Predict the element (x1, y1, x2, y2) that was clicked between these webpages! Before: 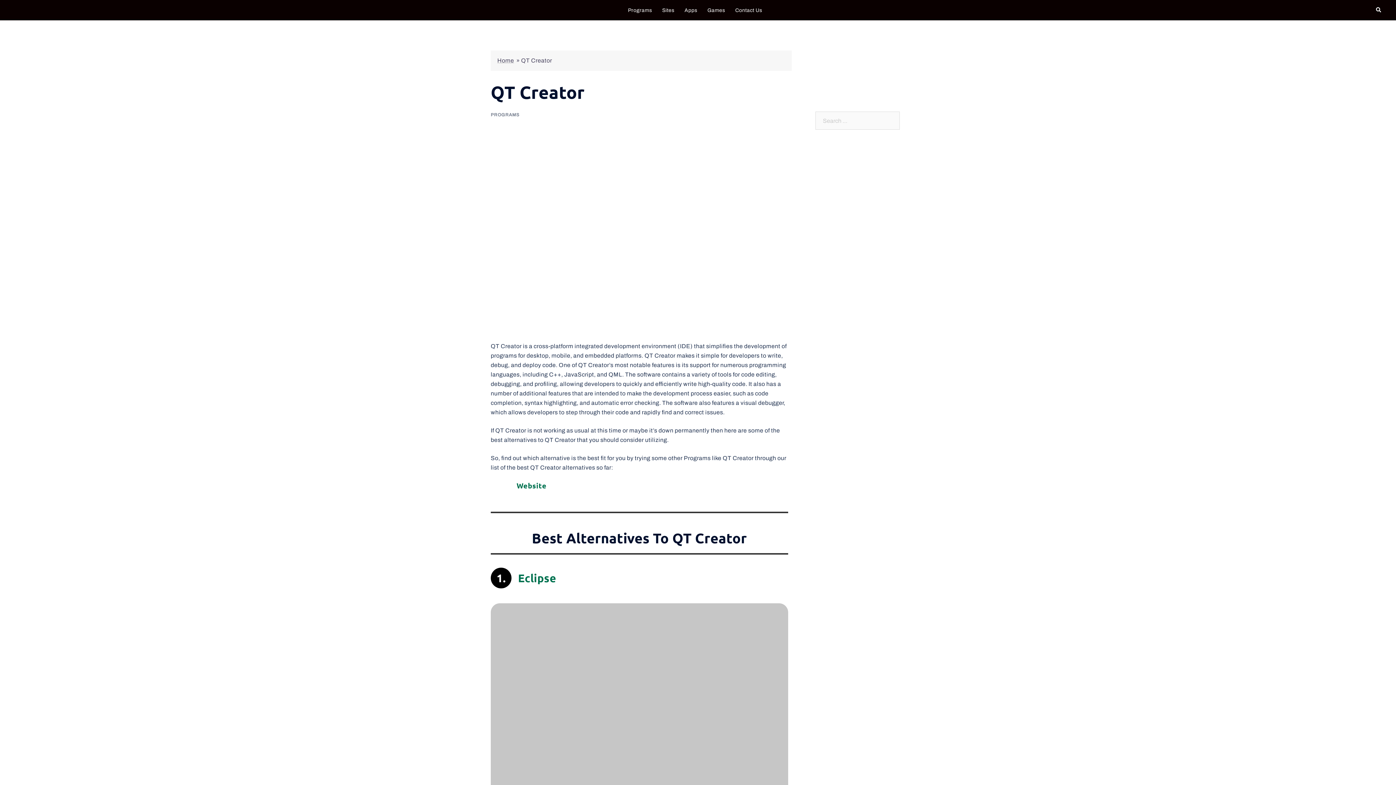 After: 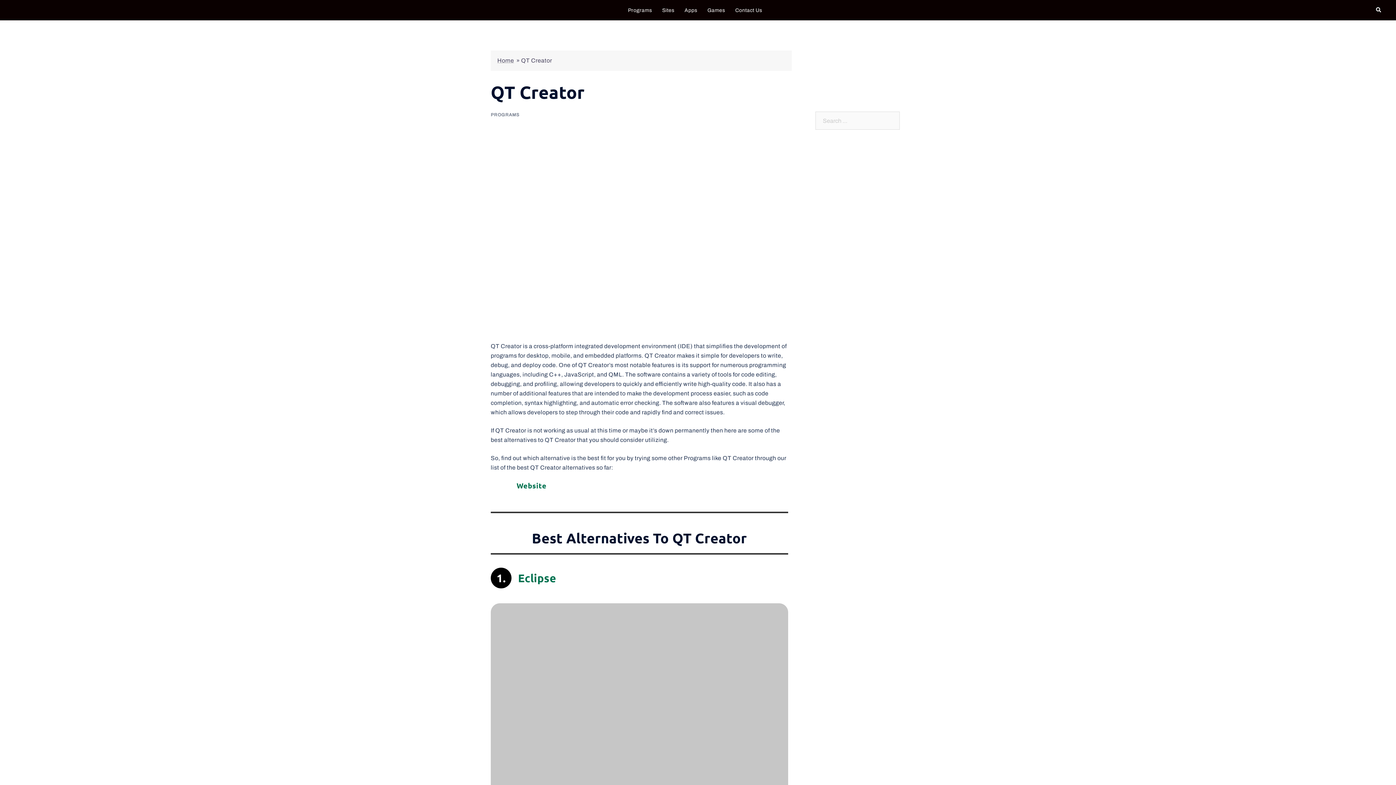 Action: label: Eclipse bbox: (518, 571, 556, 585)